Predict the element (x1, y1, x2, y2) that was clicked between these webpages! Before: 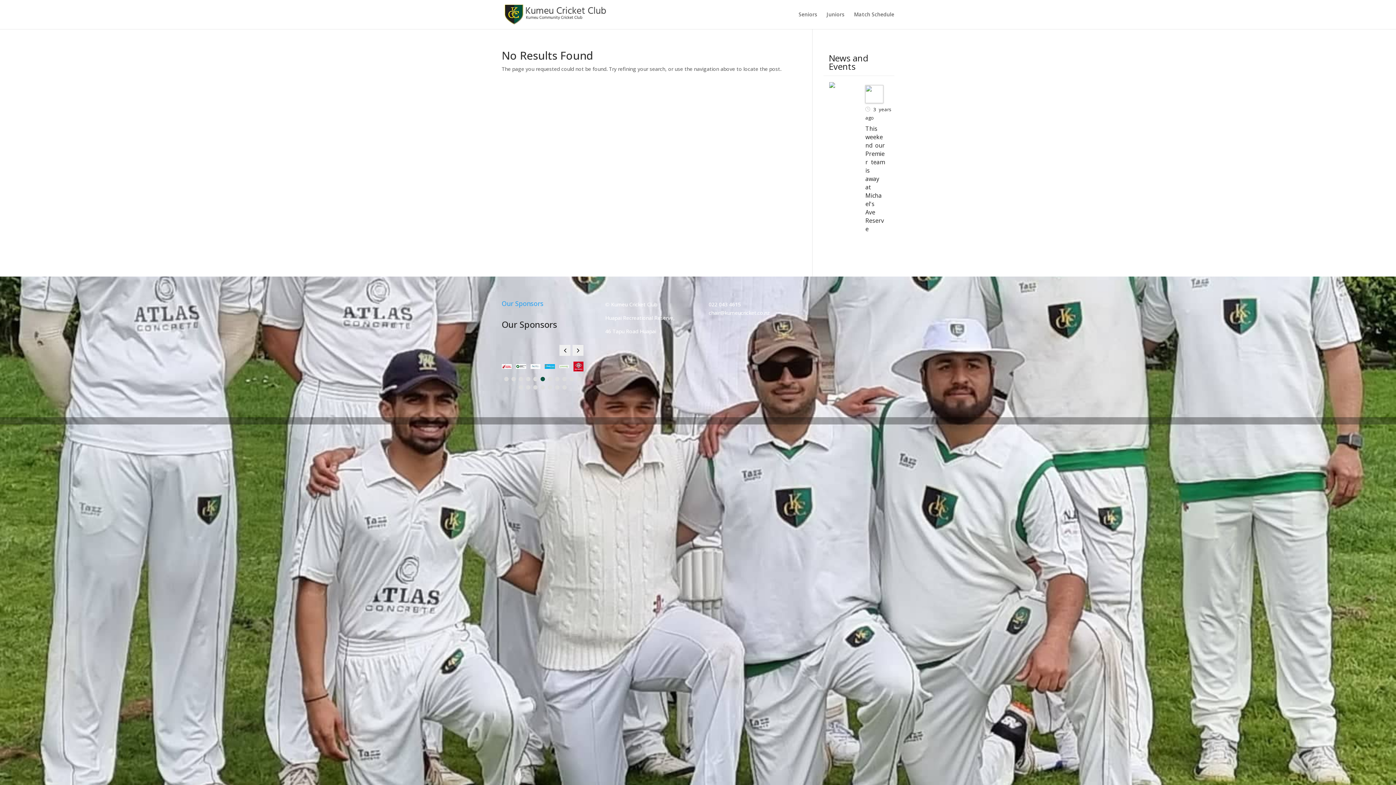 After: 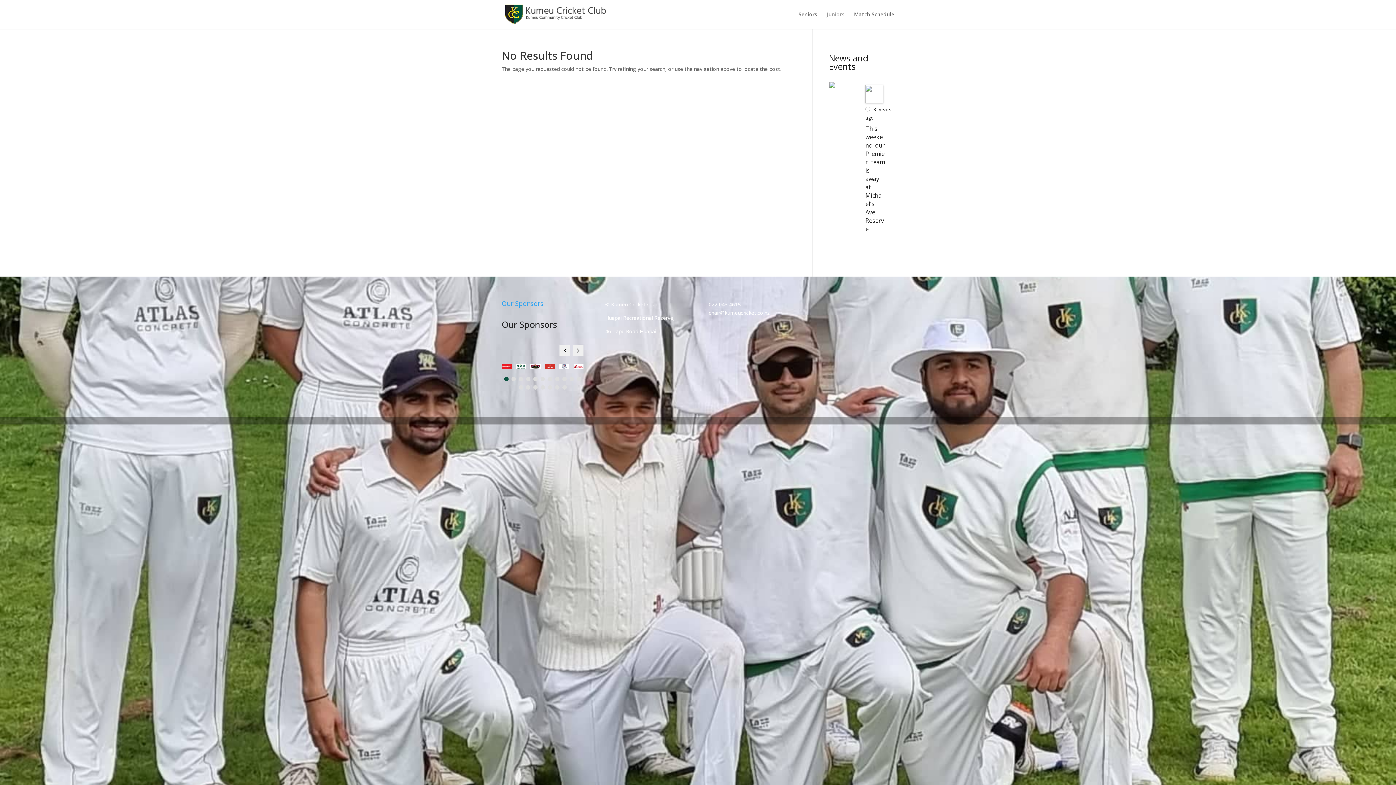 Action: label: Juniors bbox: (826, 12, 844, 29)